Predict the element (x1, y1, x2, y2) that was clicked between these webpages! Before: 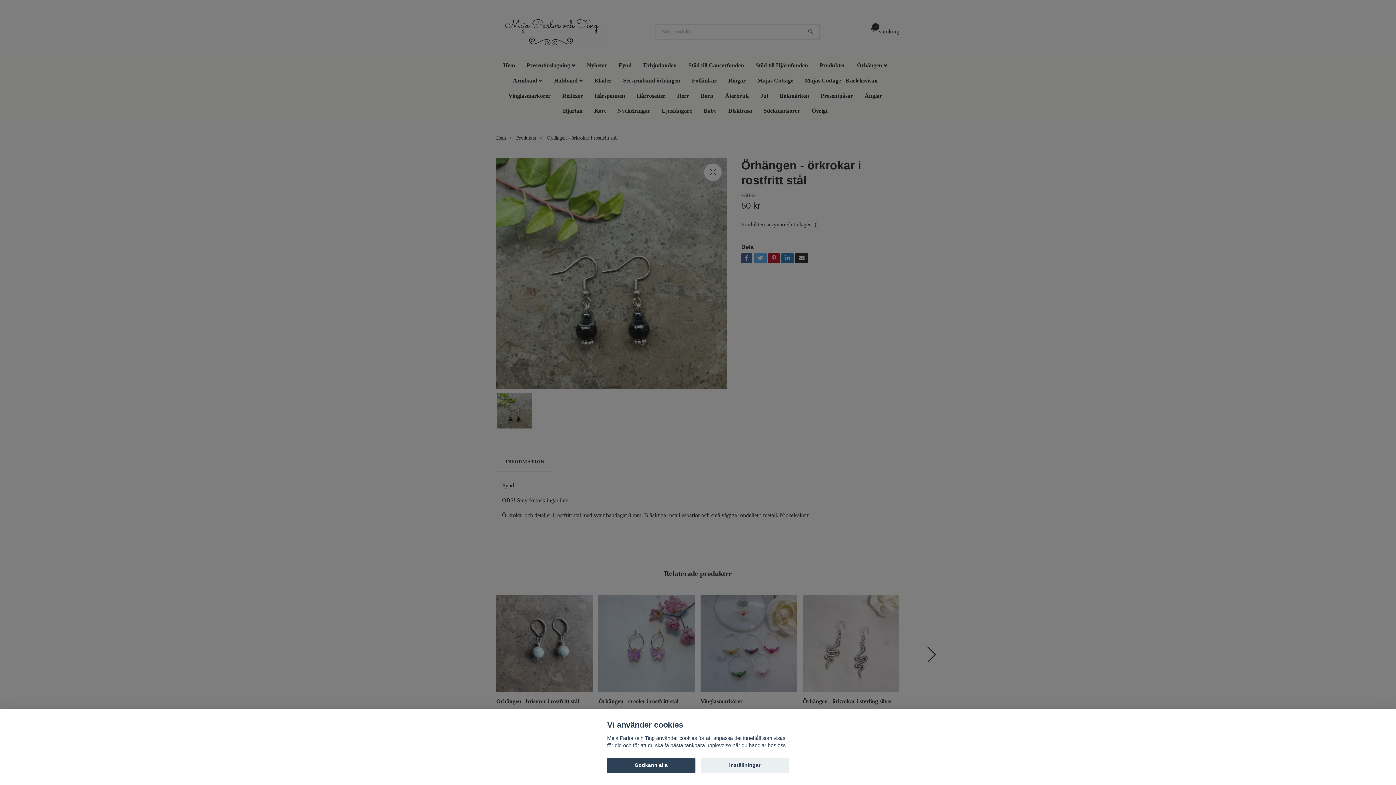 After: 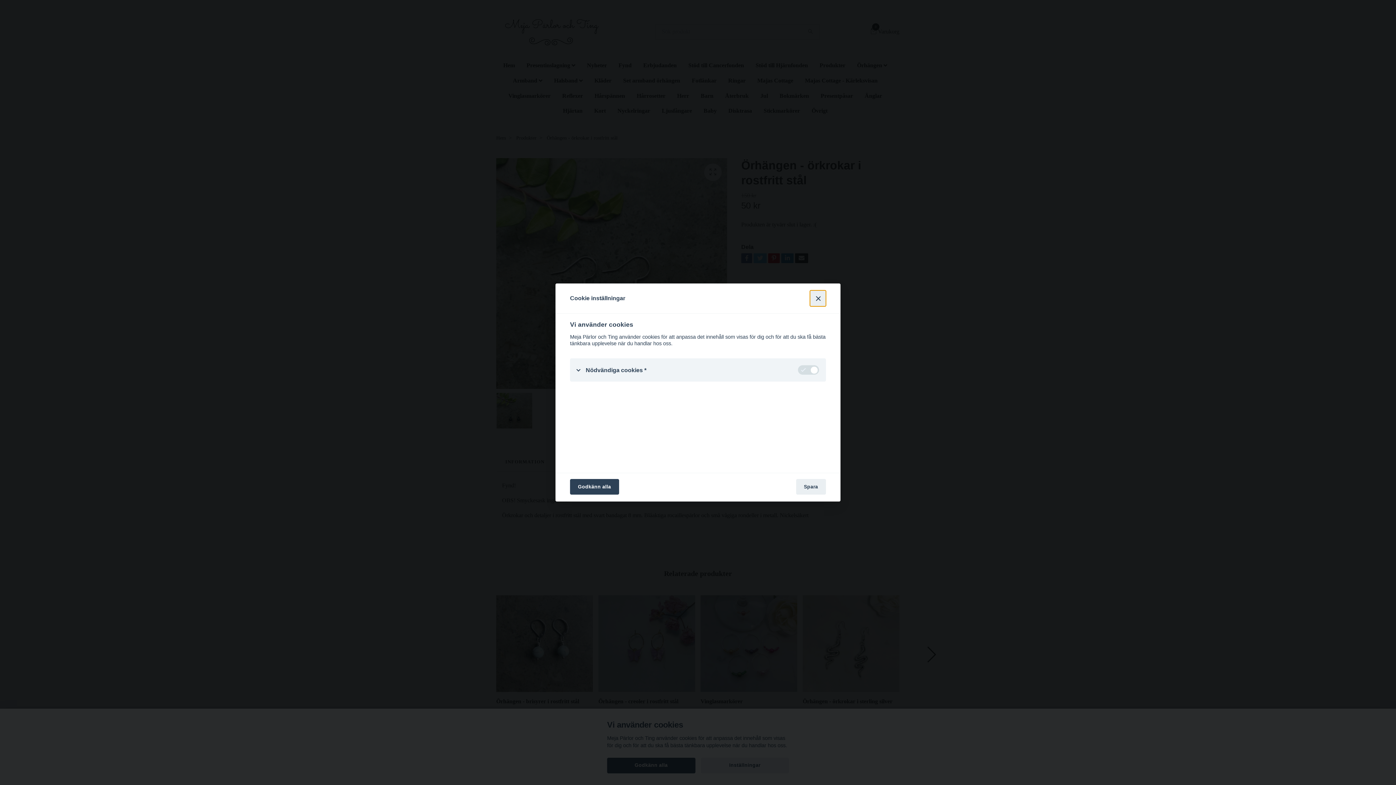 Action: label: Inställningar bbox: (700, 758, 789, 773)